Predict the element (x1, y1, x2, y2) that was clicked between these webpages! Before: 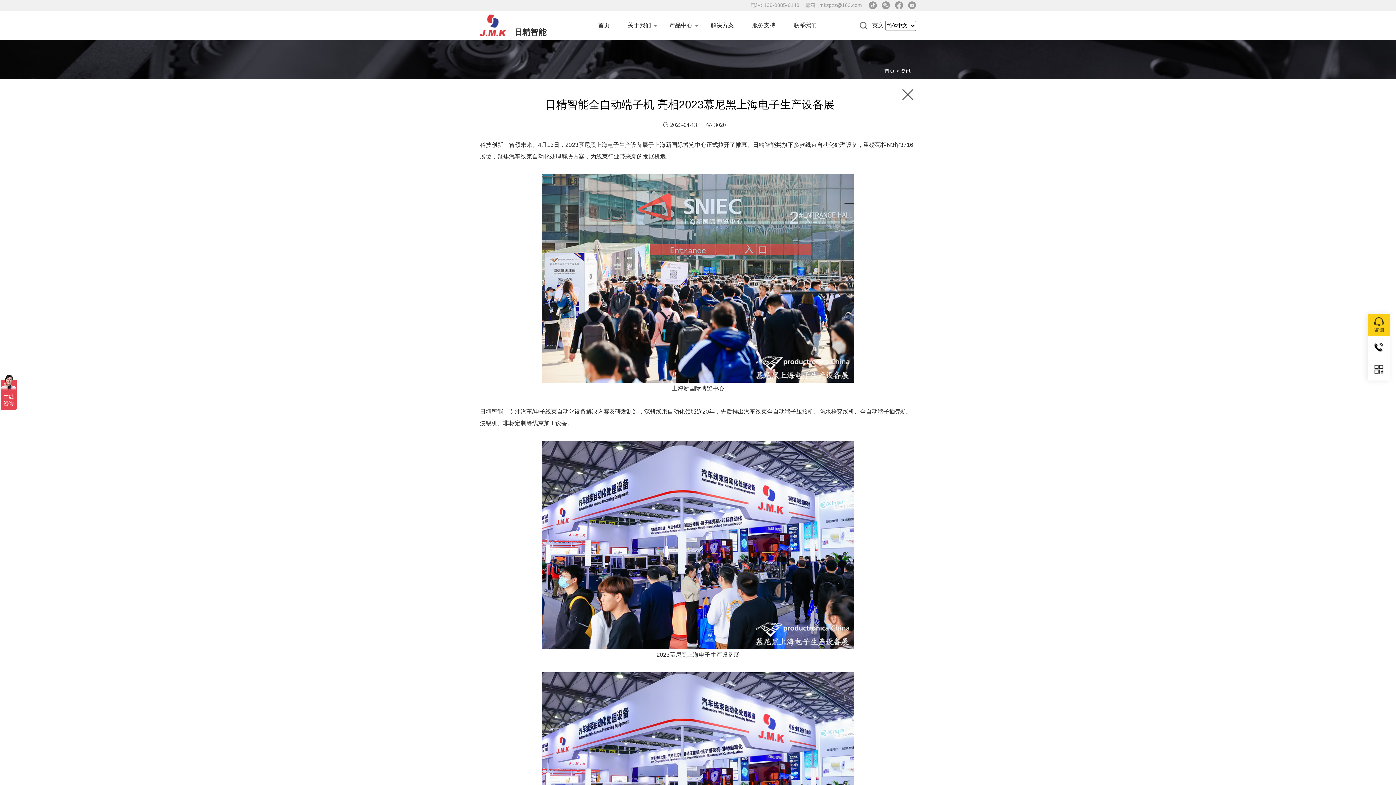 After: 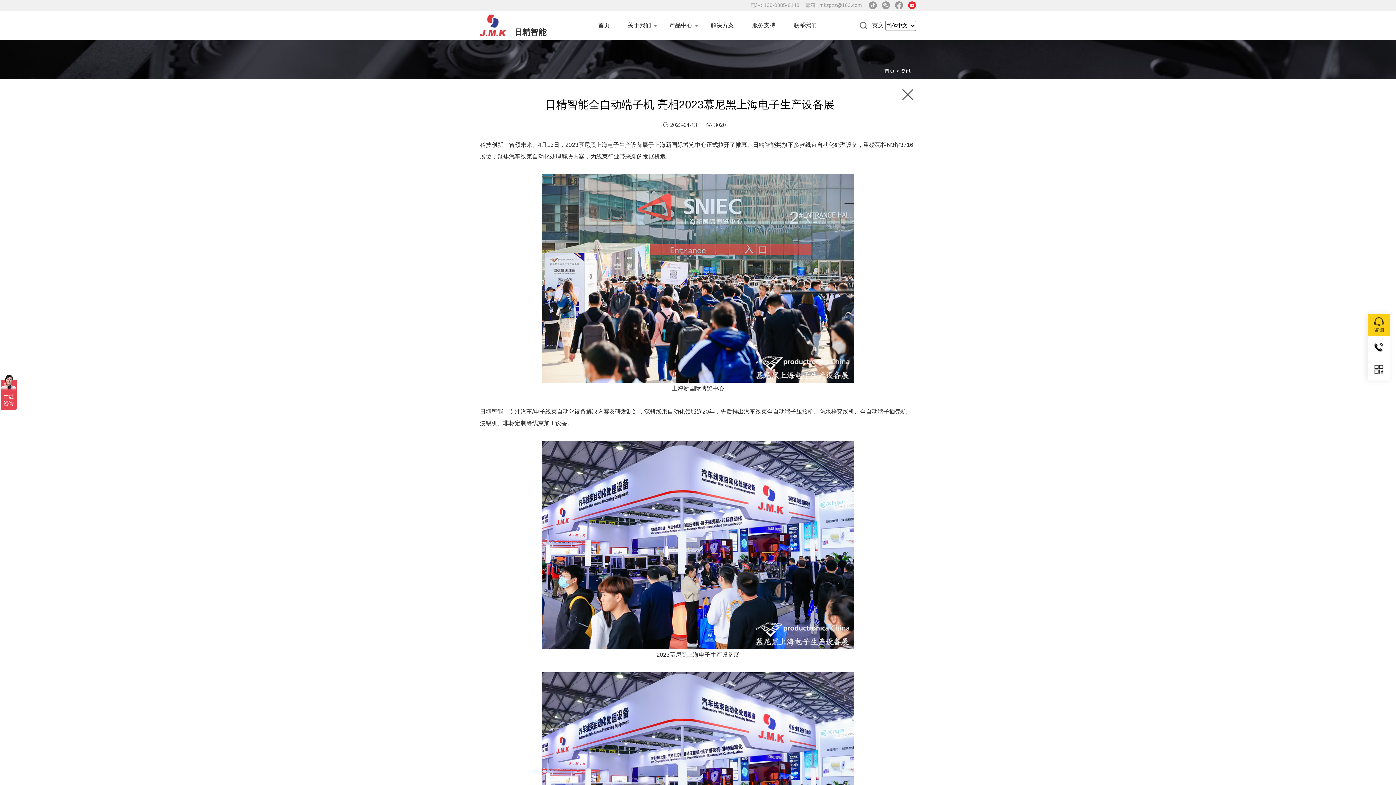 Action: label:  bbox: (904, 1, 916, 8)